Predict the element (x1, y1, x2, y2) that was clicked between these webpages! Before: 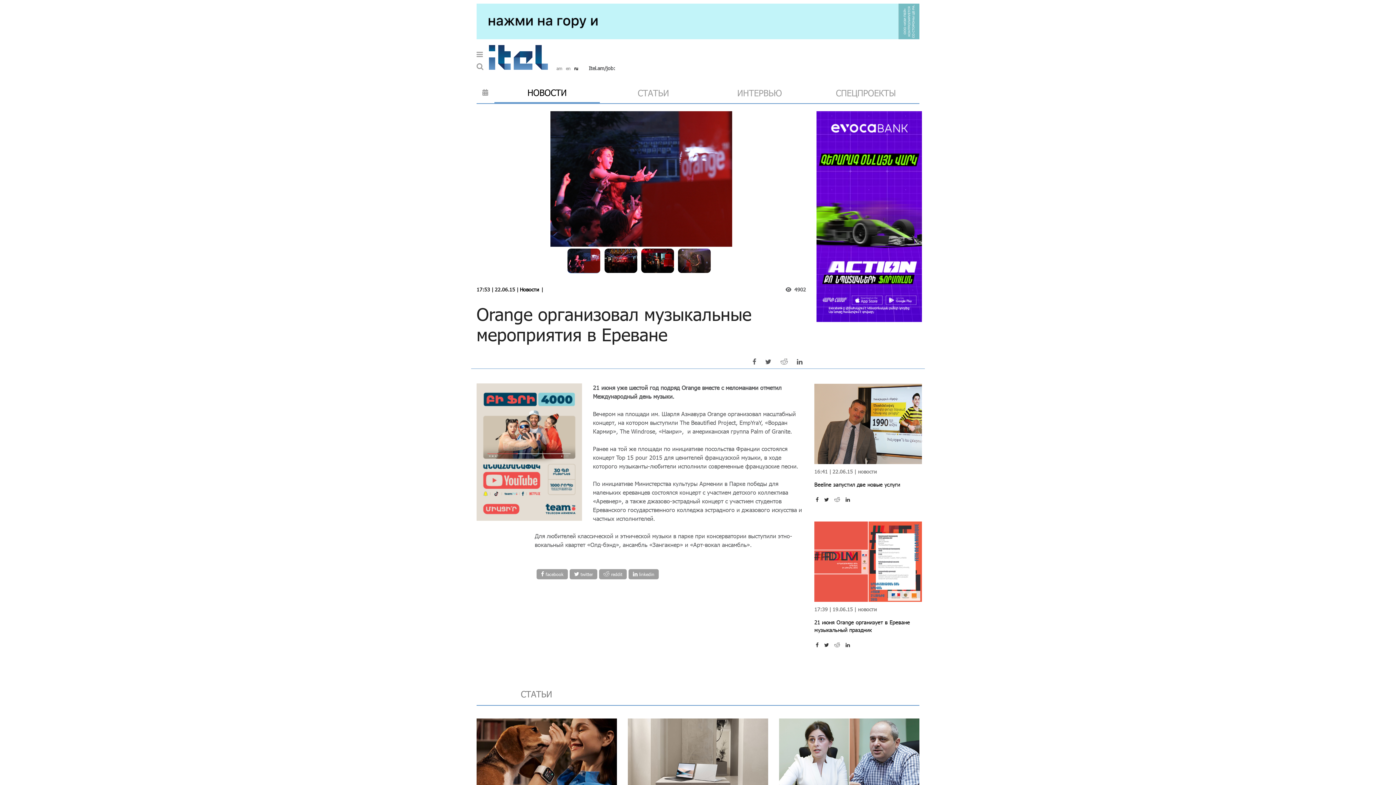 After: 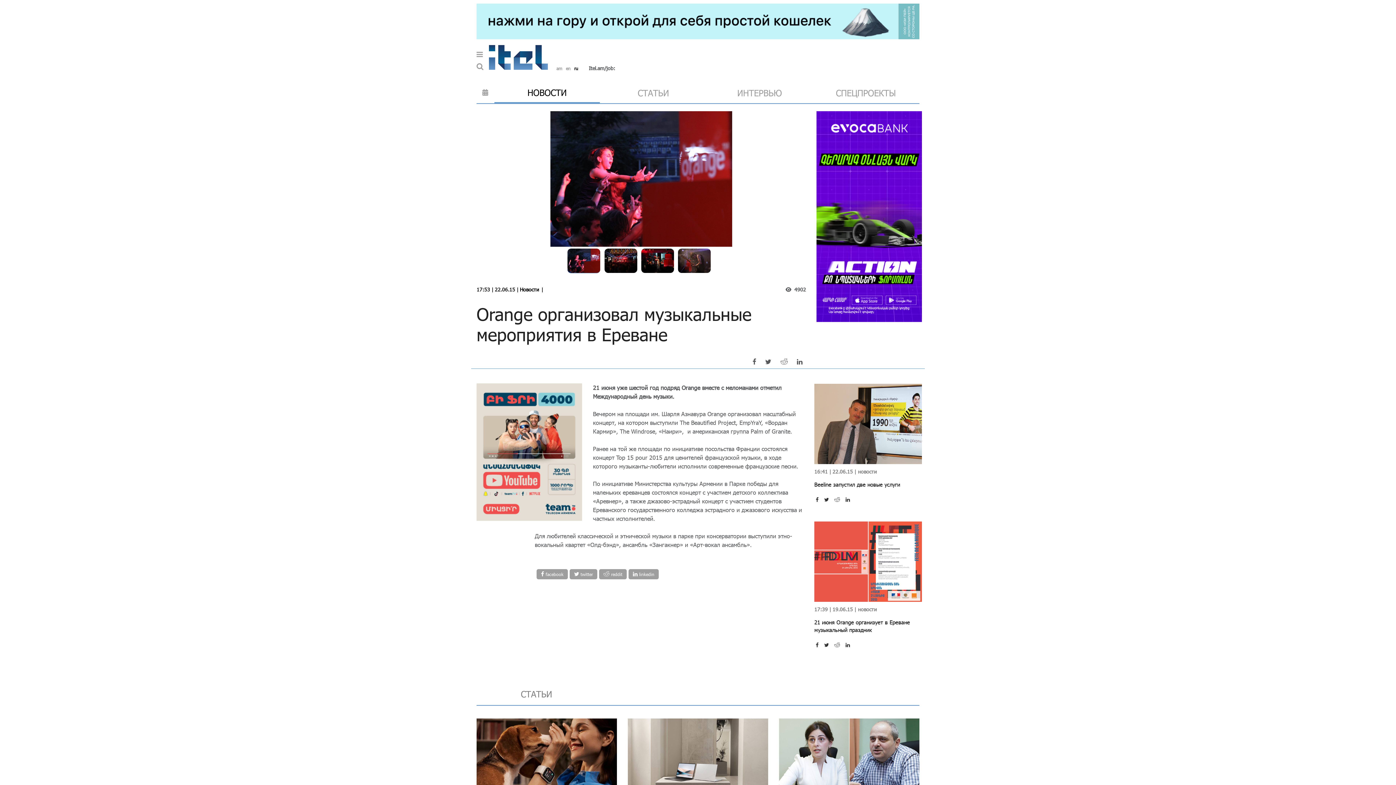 Action: bbox: (476, 17, 919, 23)